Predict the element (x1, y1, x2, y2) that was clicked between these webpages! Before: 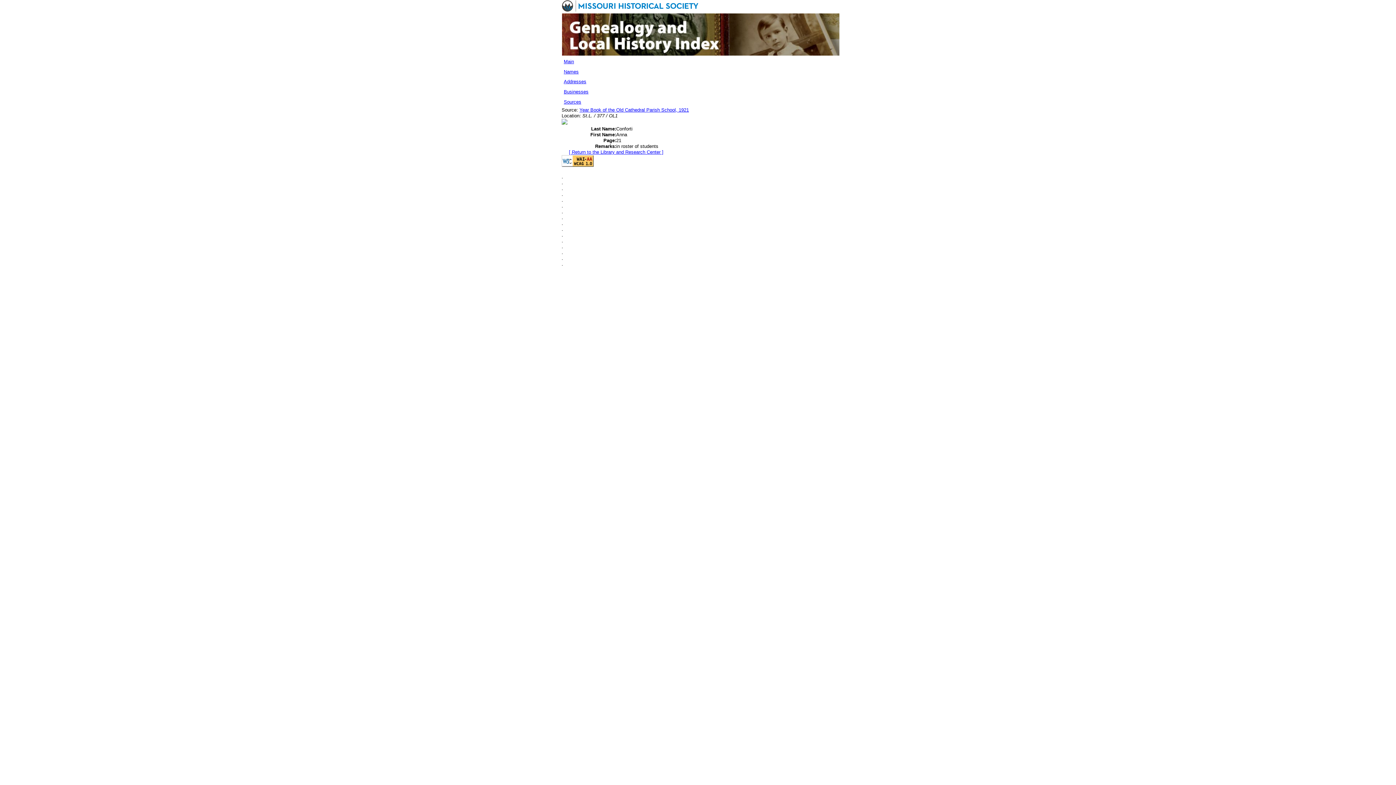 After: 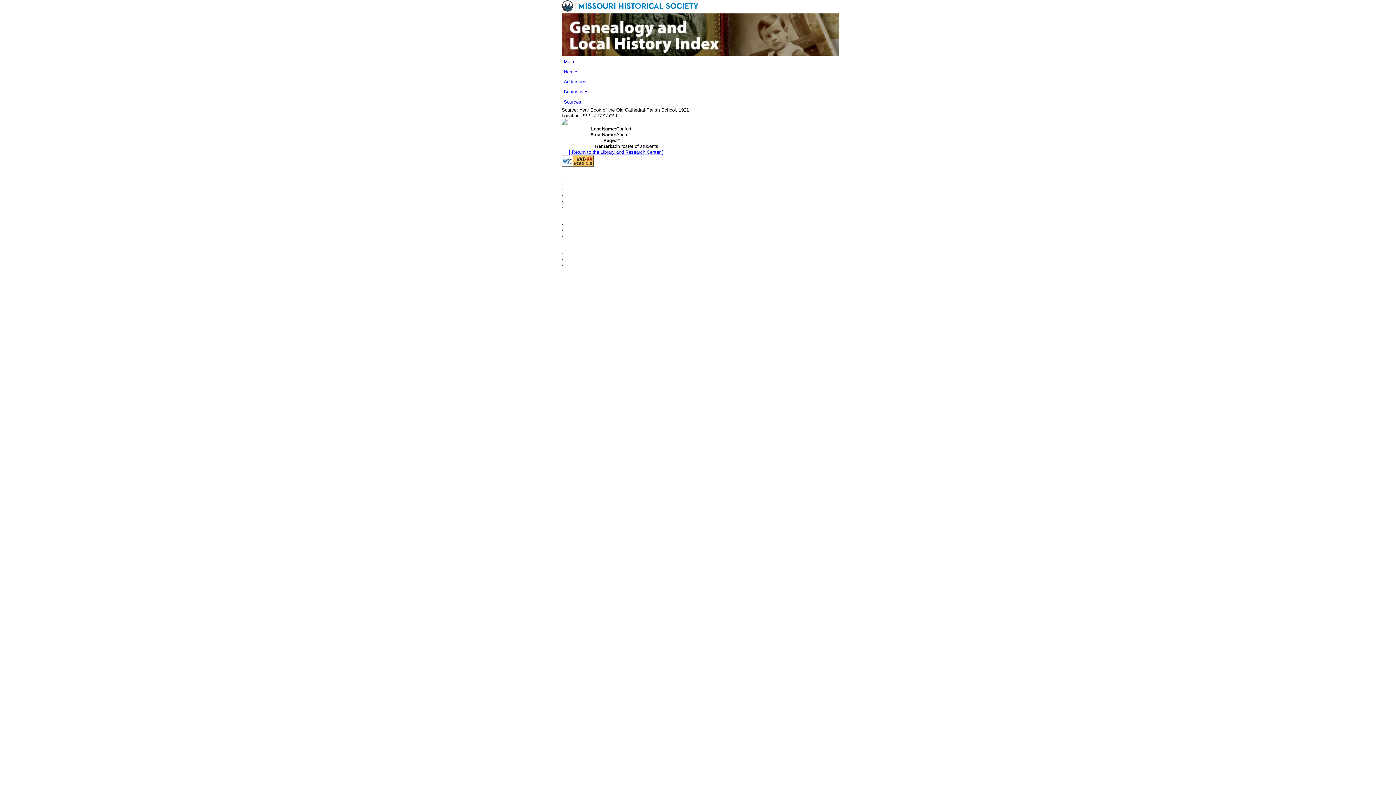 Action: label: Year Book of the Old Cathedral Parish School, 1921 bbox: (579, 107, 689, 112)